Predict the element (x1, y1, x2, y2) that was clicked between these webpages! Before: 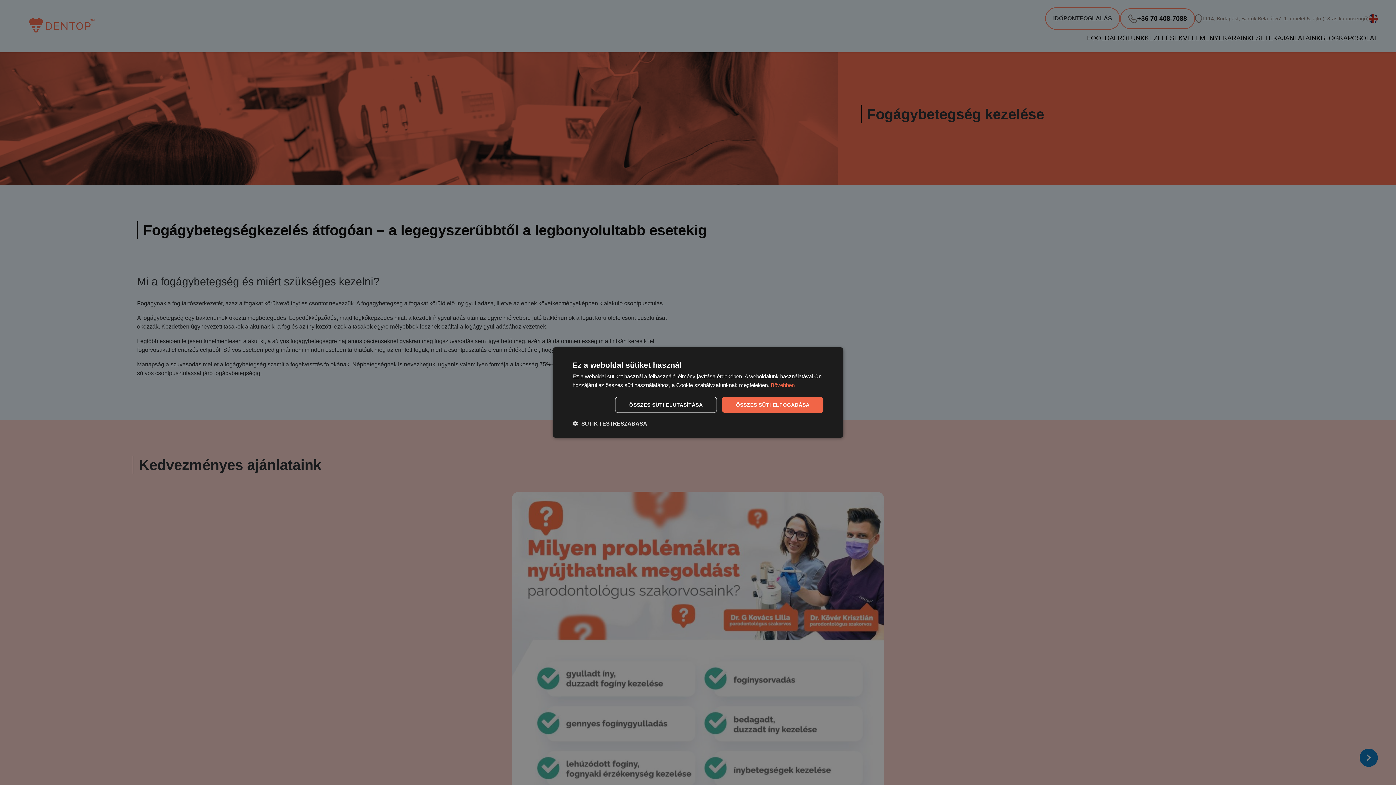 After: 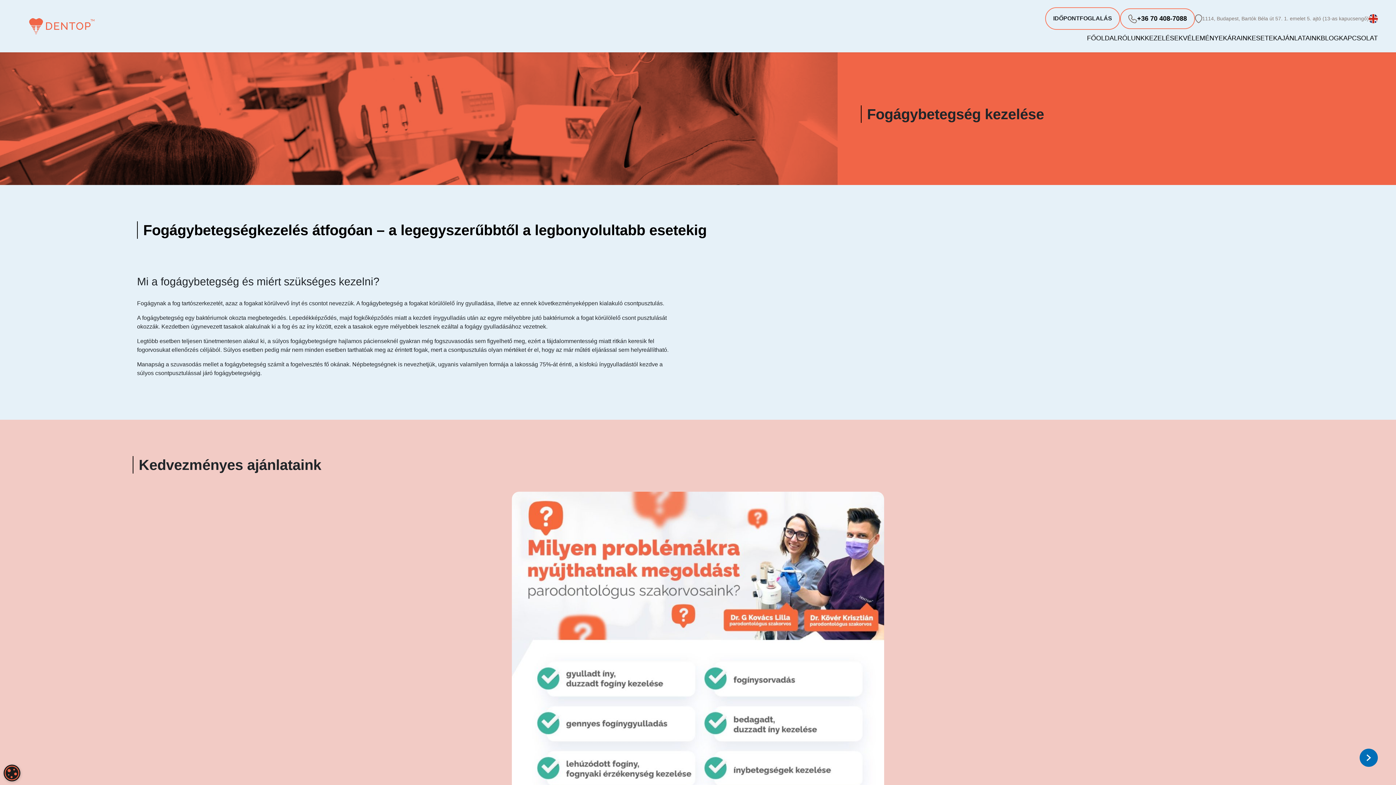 Action: bbox: (615, 397, 717, 413) label: ÖSSZES SÜTI ELUTASÍTÁSA